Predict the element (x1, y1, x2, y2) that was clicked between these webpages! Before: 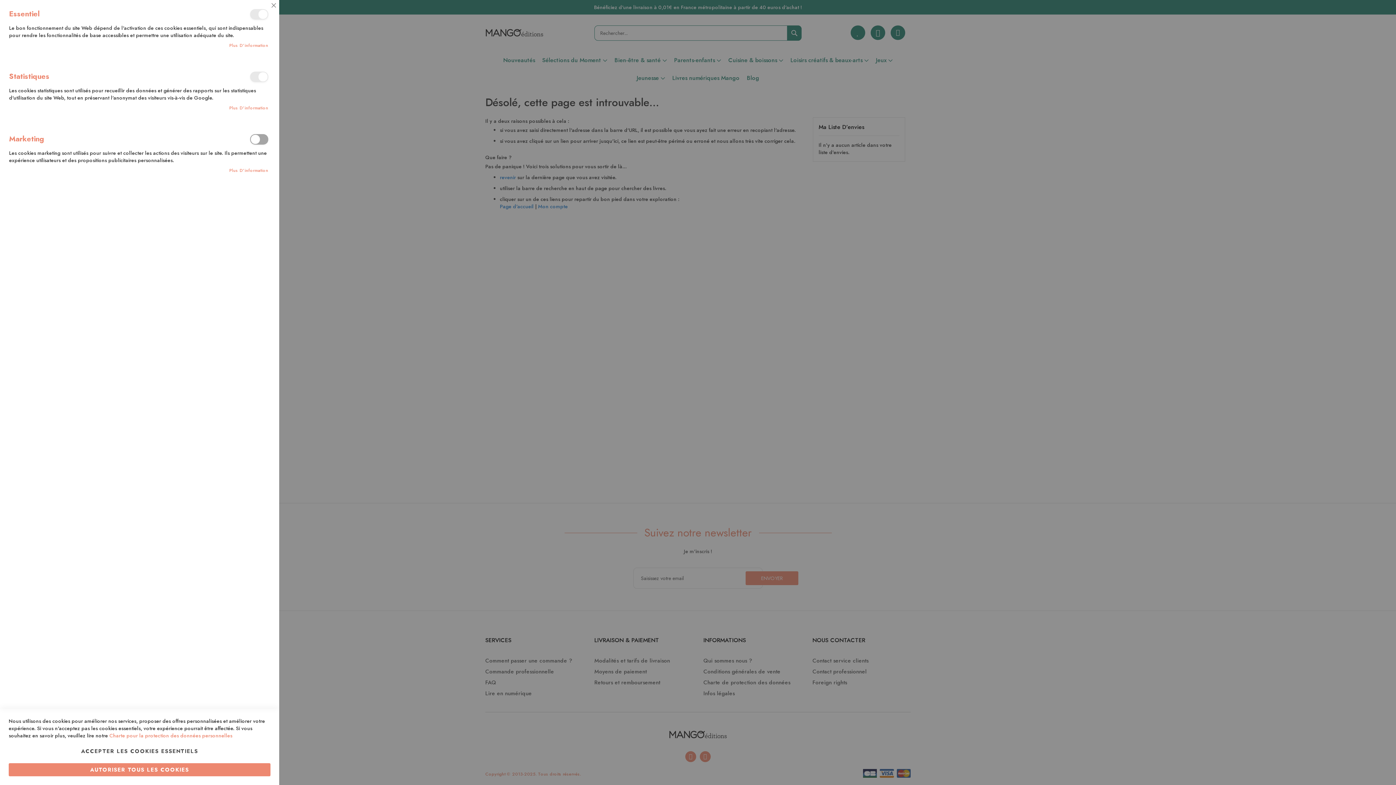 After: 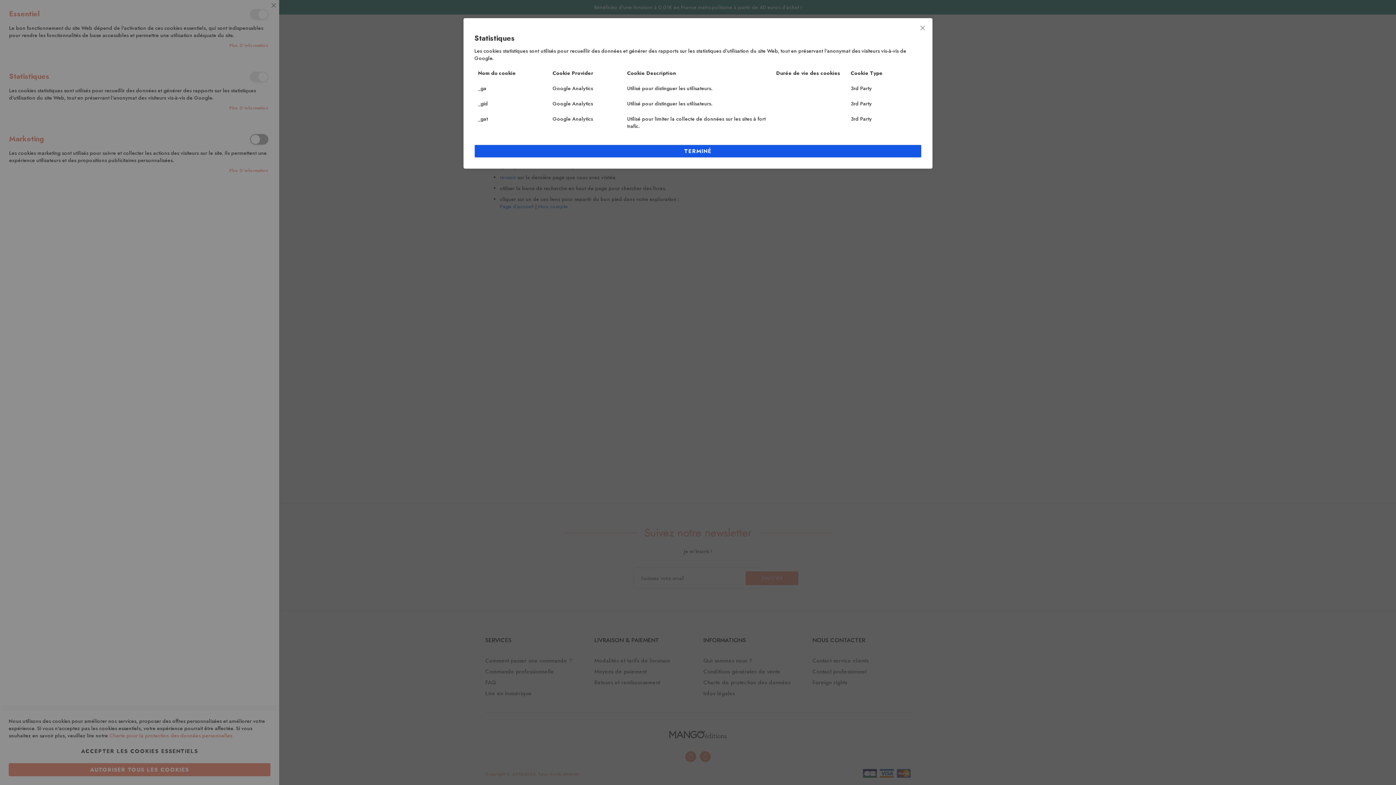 Action: bbox: (229, 105, 268, 111) label: Plus d’information